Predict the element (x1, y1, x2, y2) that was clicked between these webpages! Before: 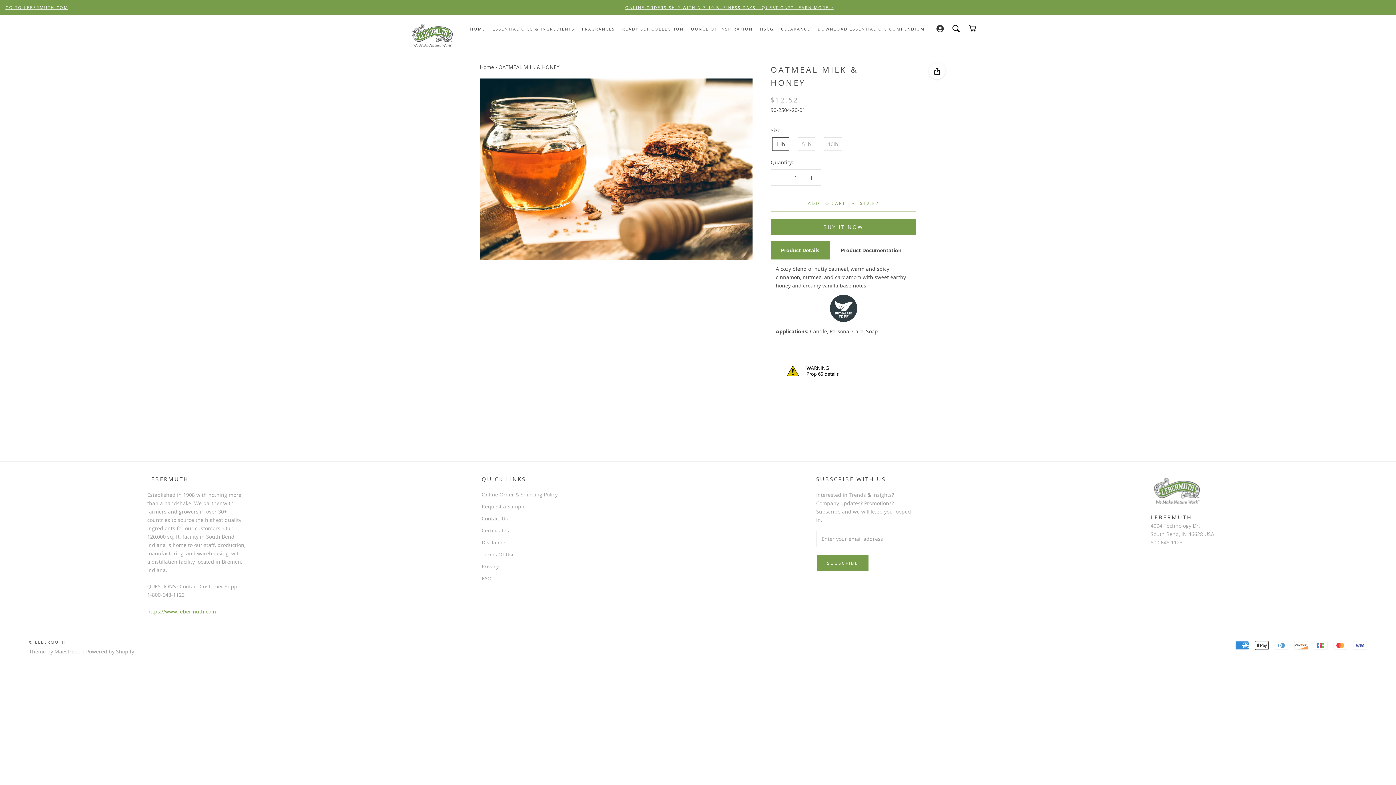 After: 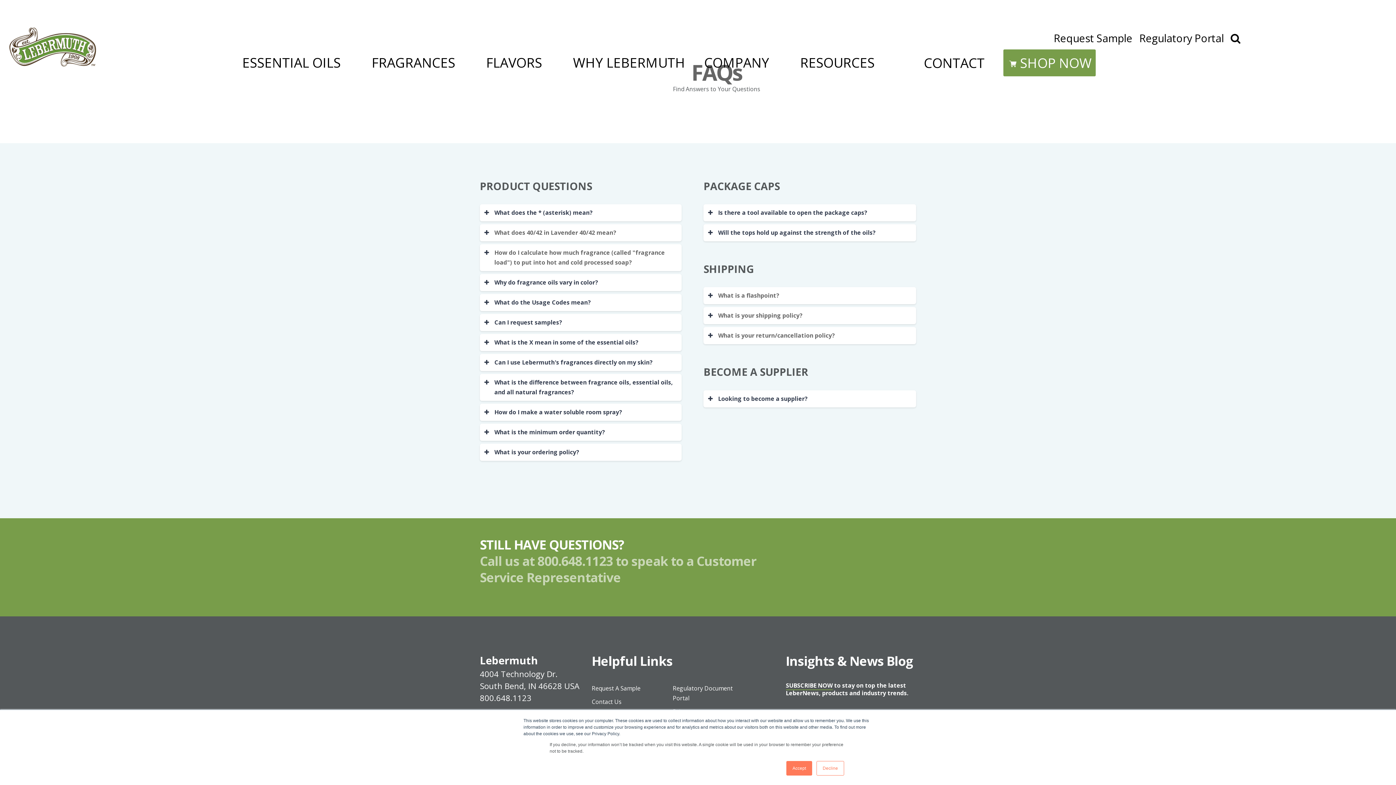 Action: bbox: (481, 574, 580, 582) label: FAQ